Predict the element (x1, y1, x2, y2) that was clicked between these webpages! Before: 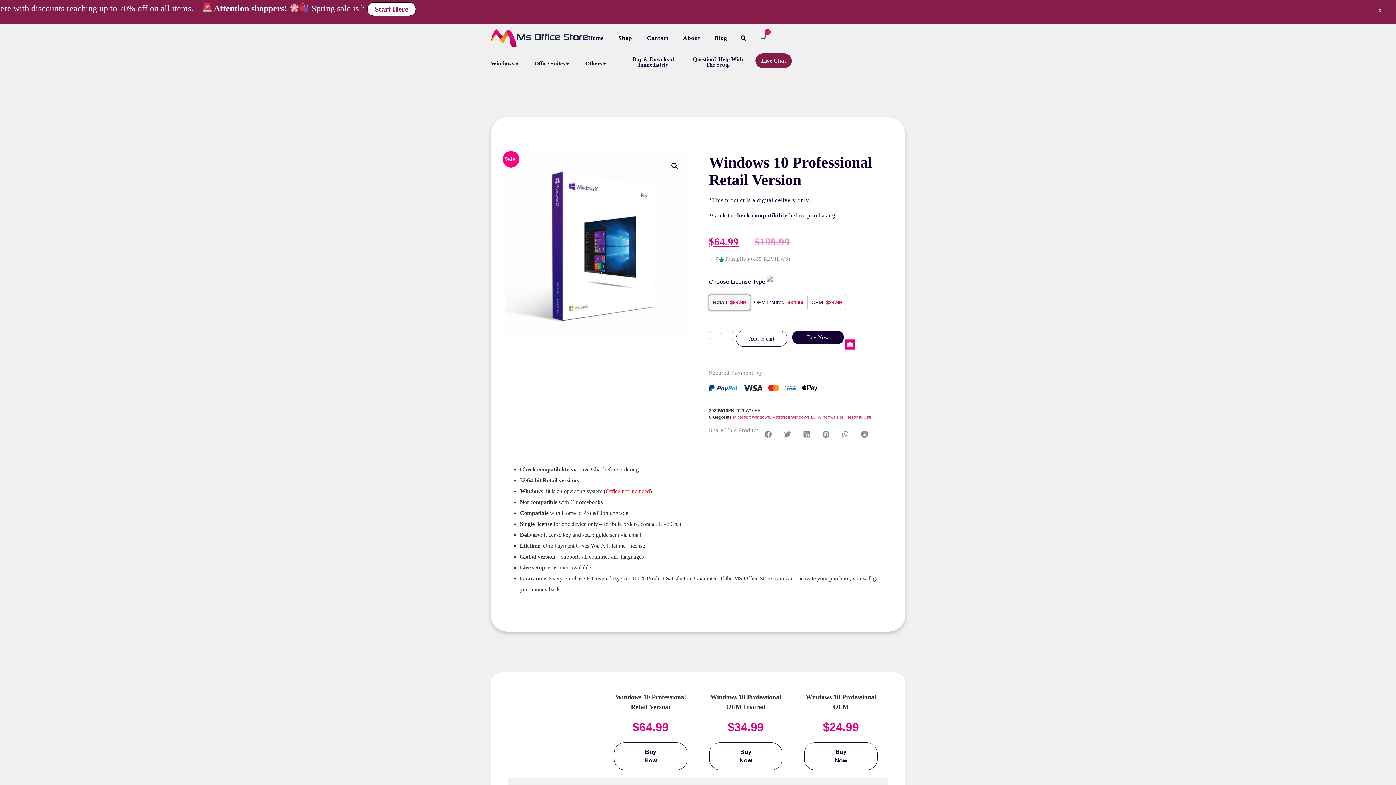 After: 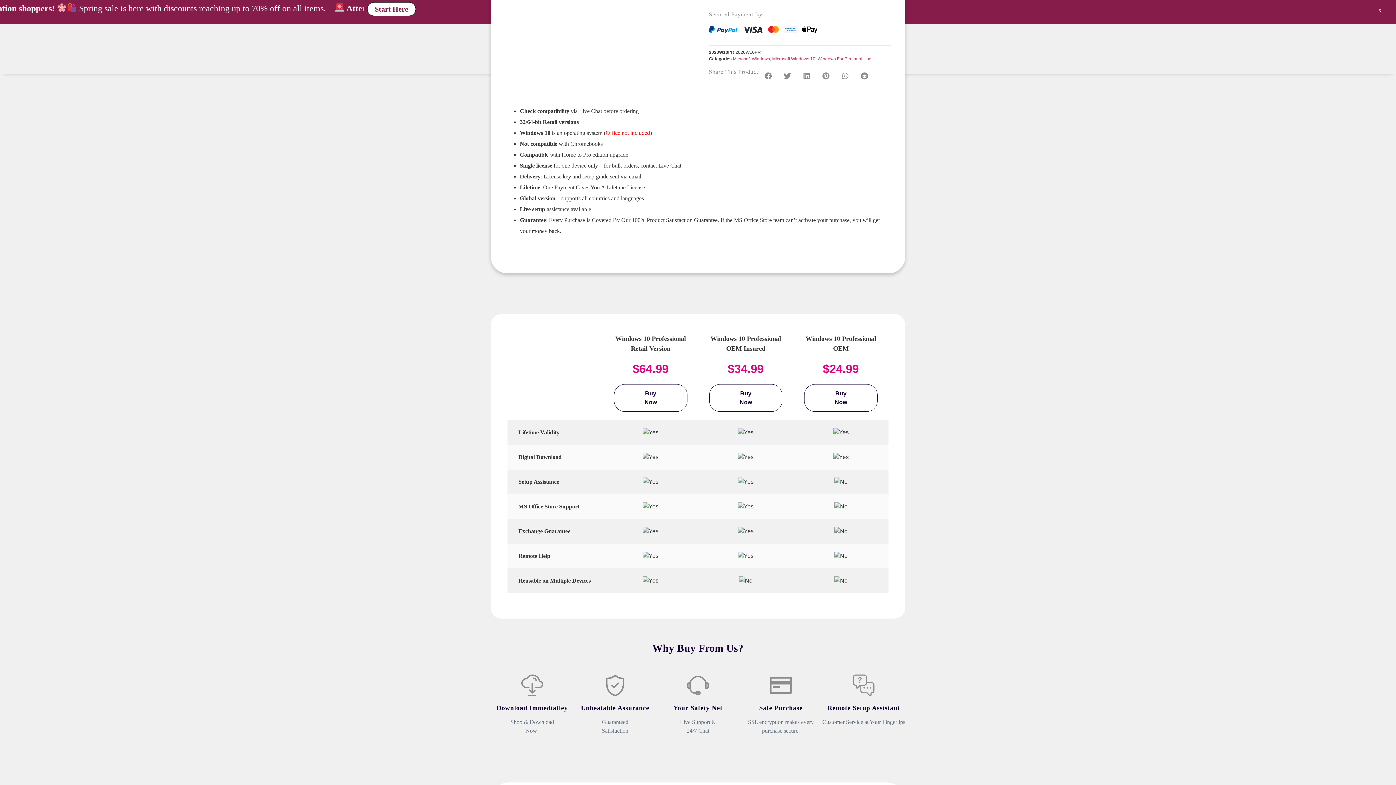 Action: label: *Click to check compatibility before purchasing. bbox: (709, 212, 837, 218)